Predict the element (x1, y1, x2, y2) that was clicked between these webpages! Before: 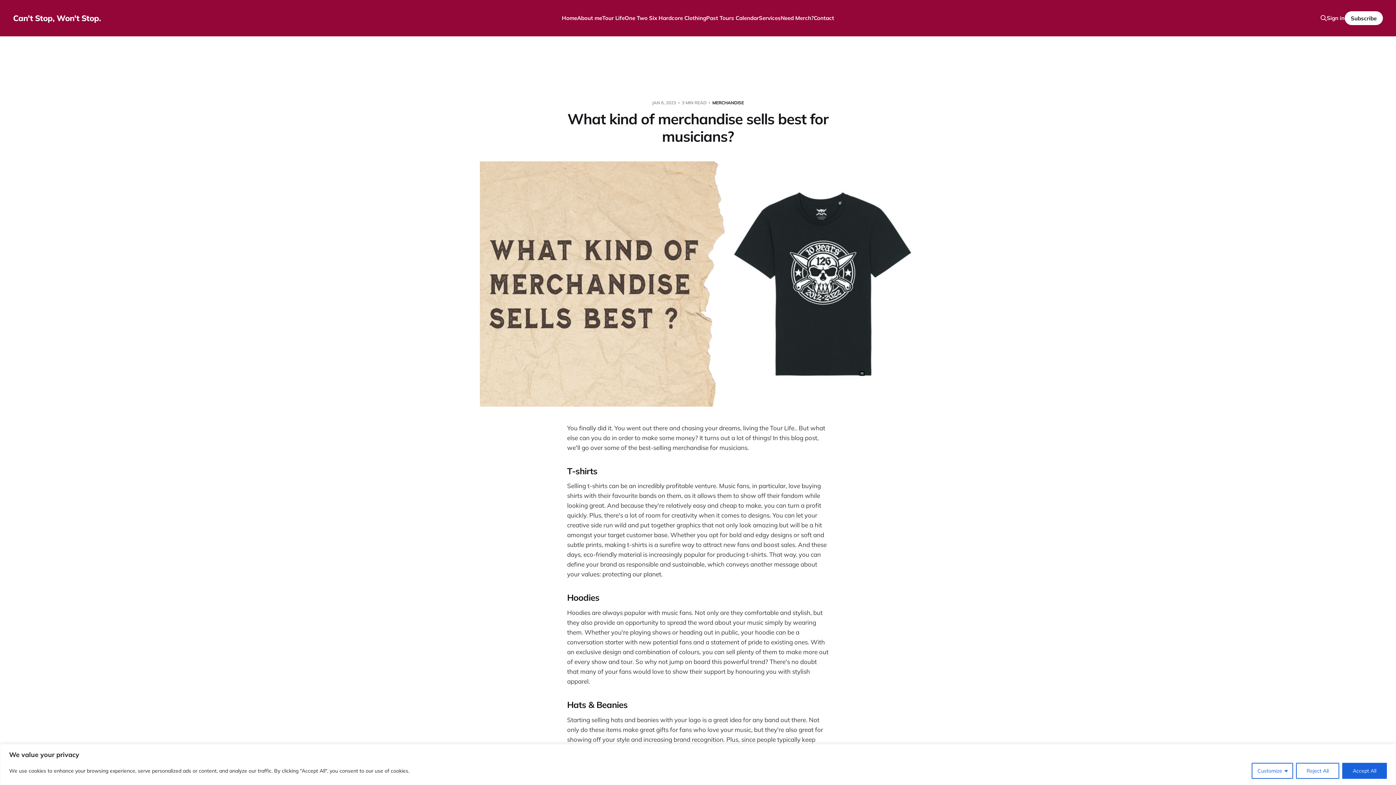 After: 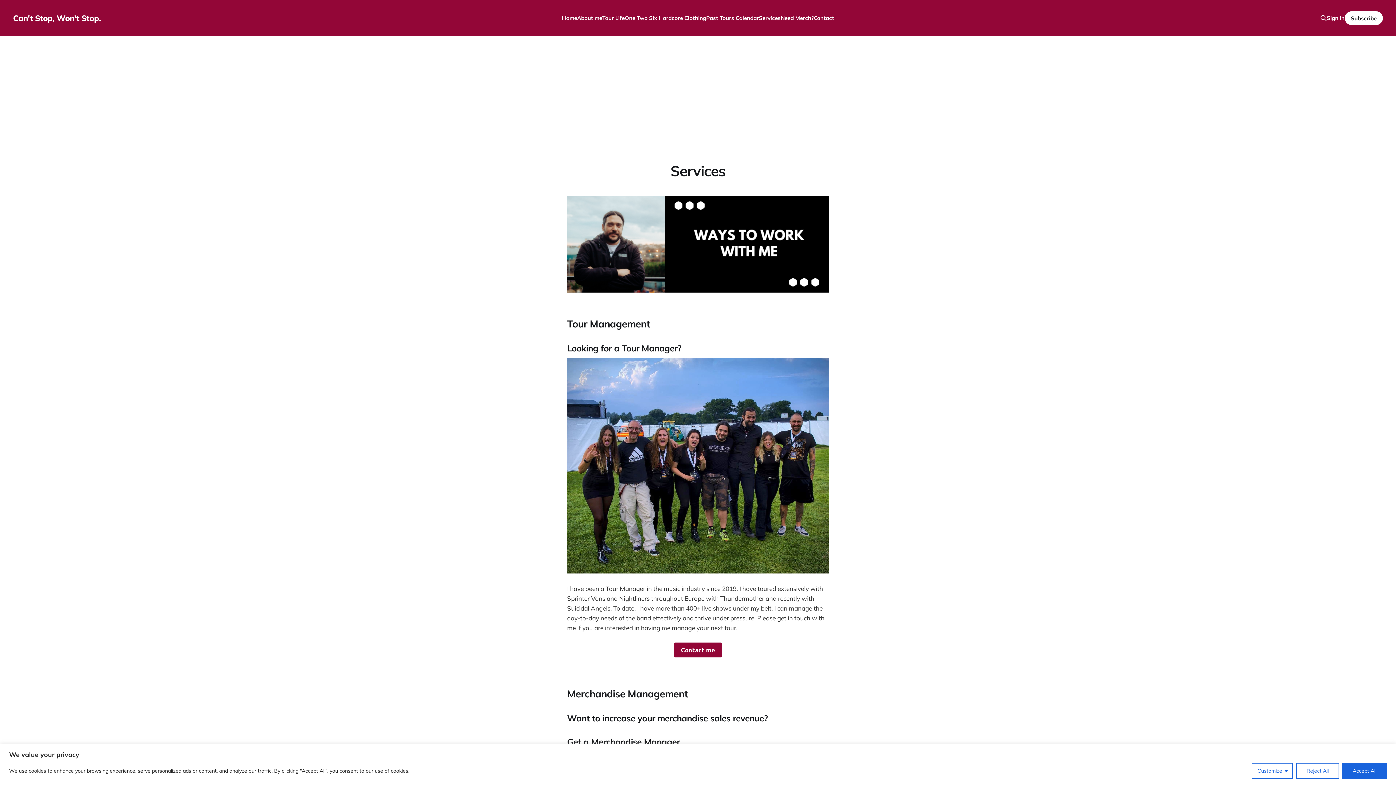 Action: bbox: (759, 14, 780, 21) label: Services